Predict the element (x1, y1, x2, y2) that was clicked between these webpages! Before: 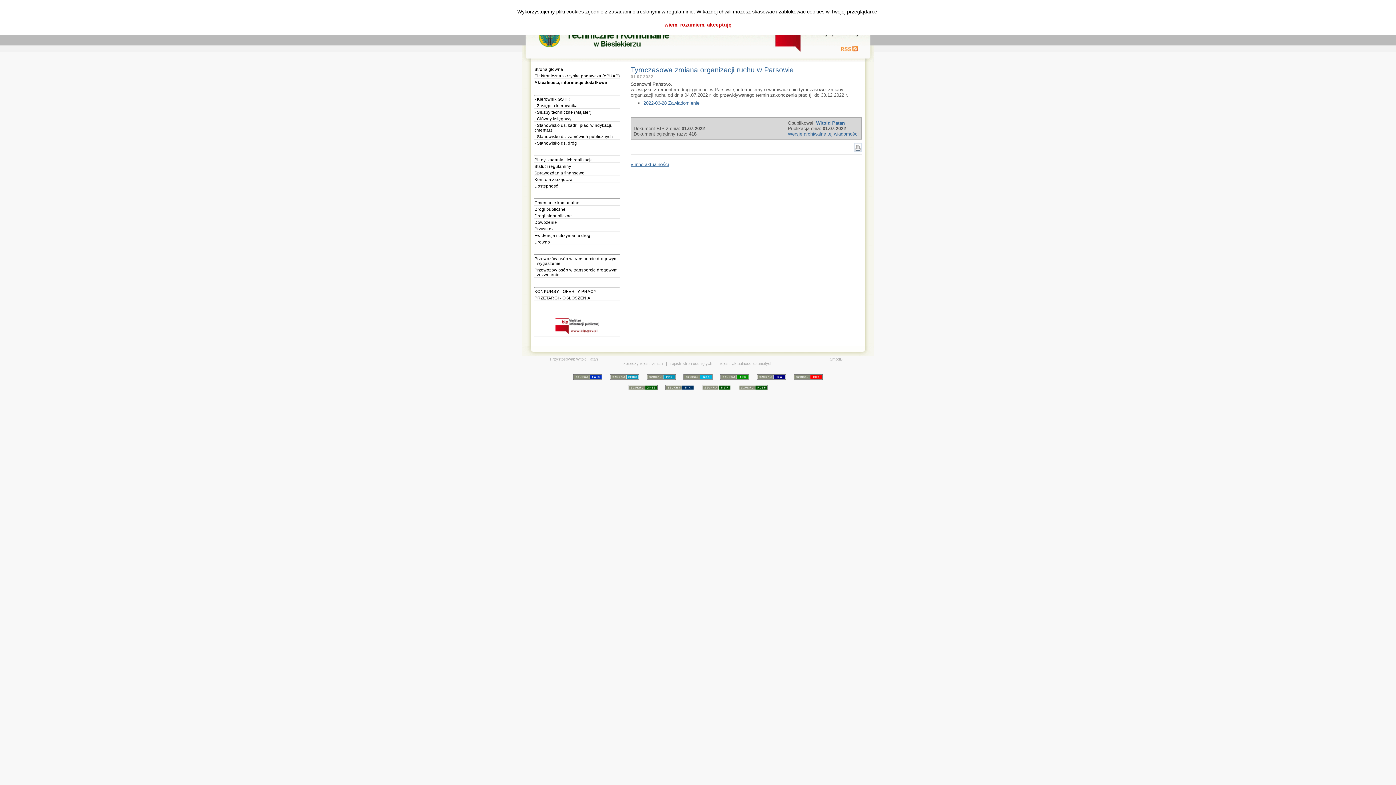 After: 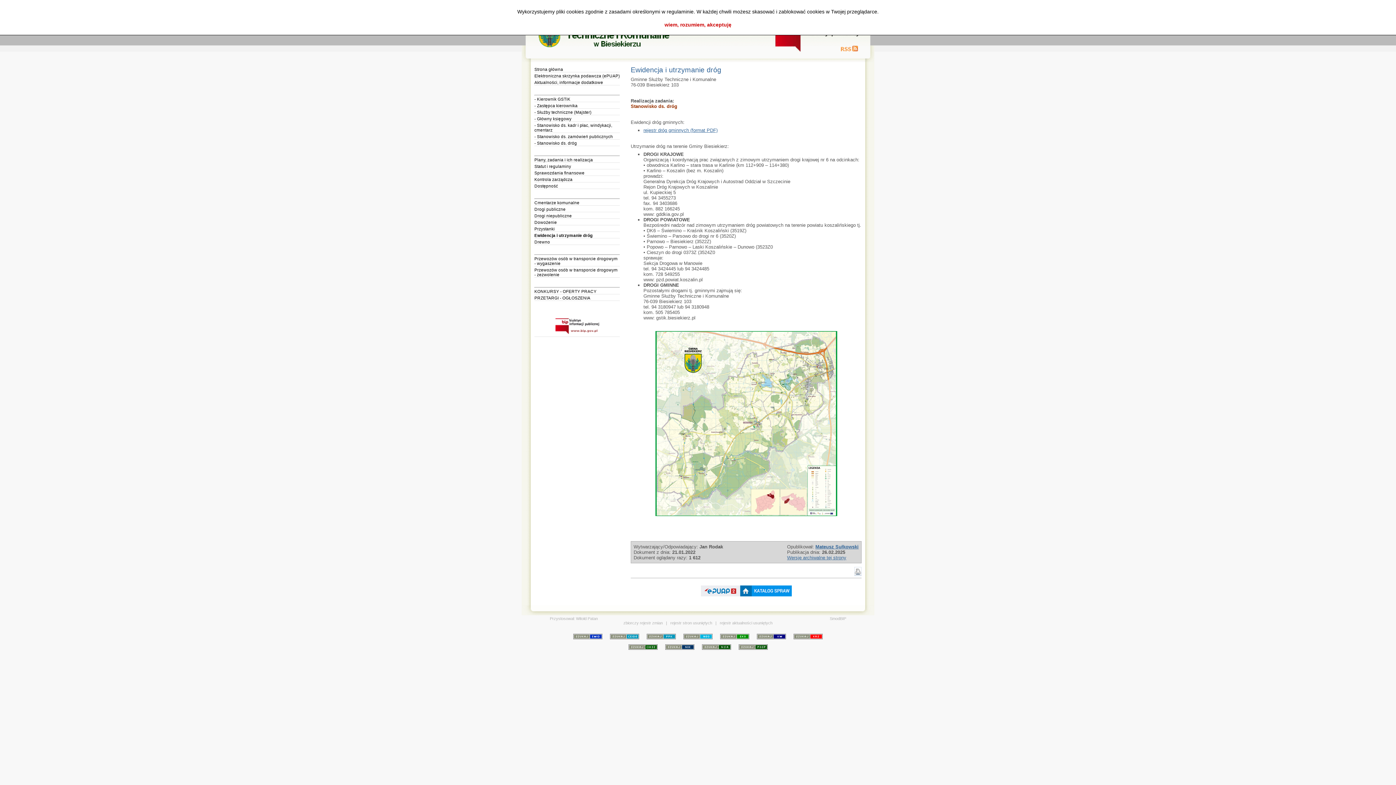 Action: bbox: (534, 232, 620, 238) label: Ewidencja i utrzymanie dróg